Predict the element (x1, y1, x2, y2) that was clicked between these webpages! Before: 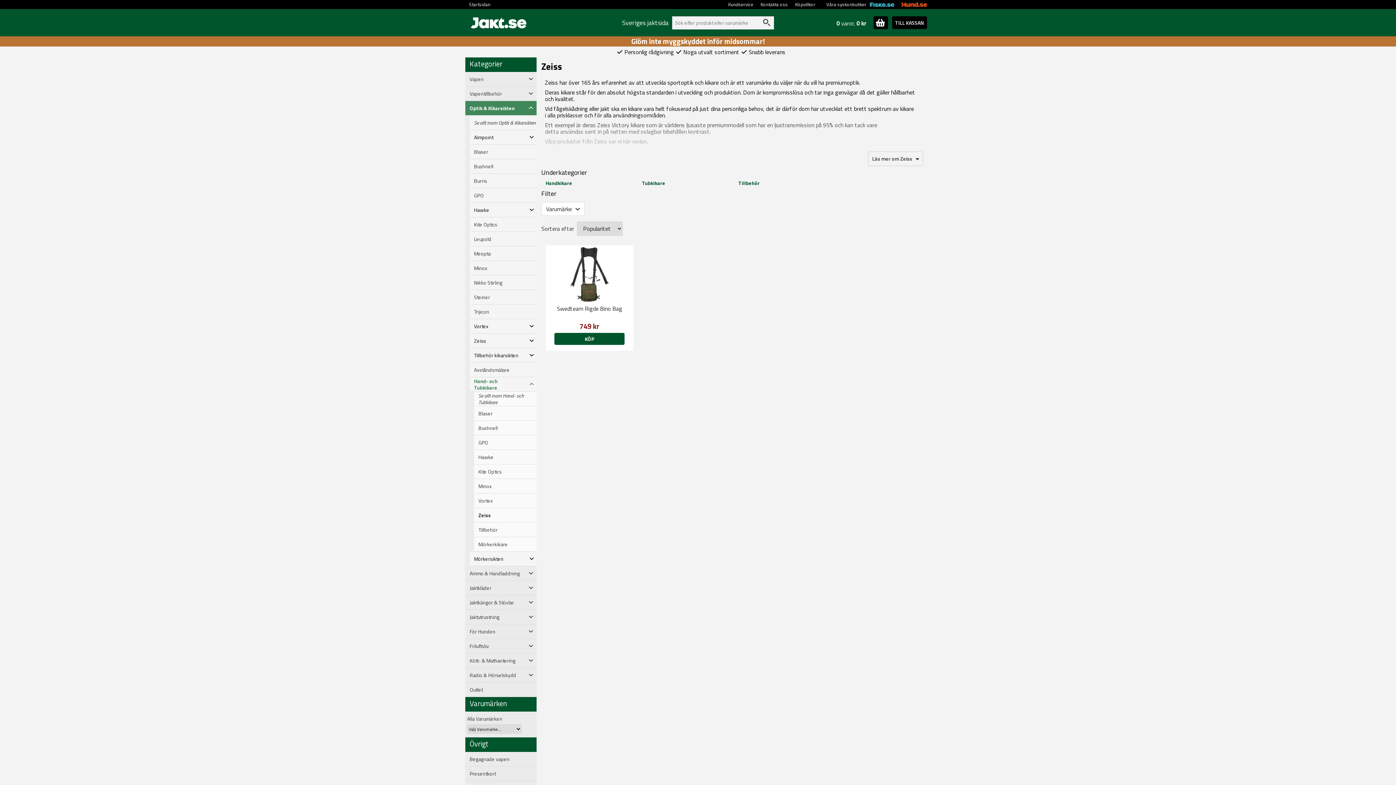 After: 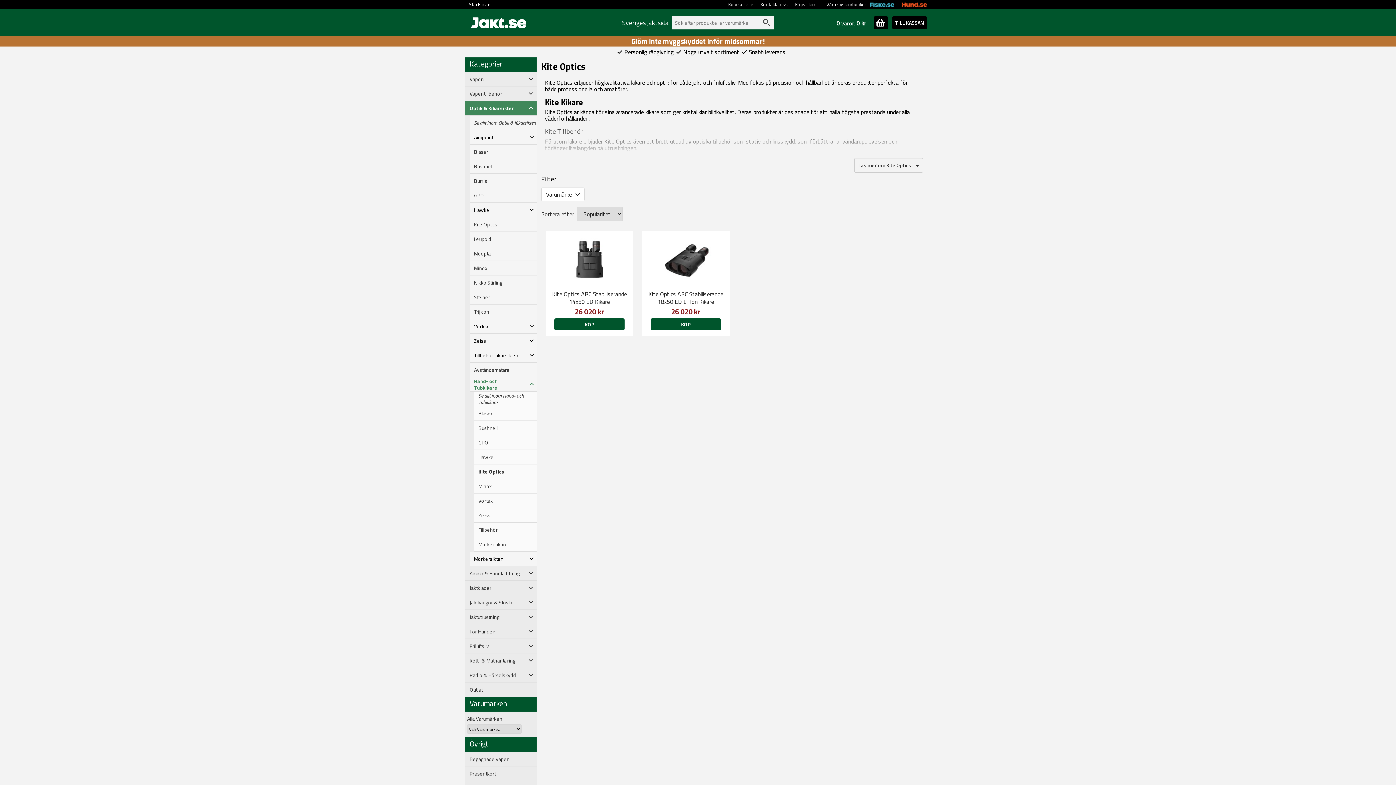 Action: bbox: (474, 468, 536, 475) label: Kite Optics